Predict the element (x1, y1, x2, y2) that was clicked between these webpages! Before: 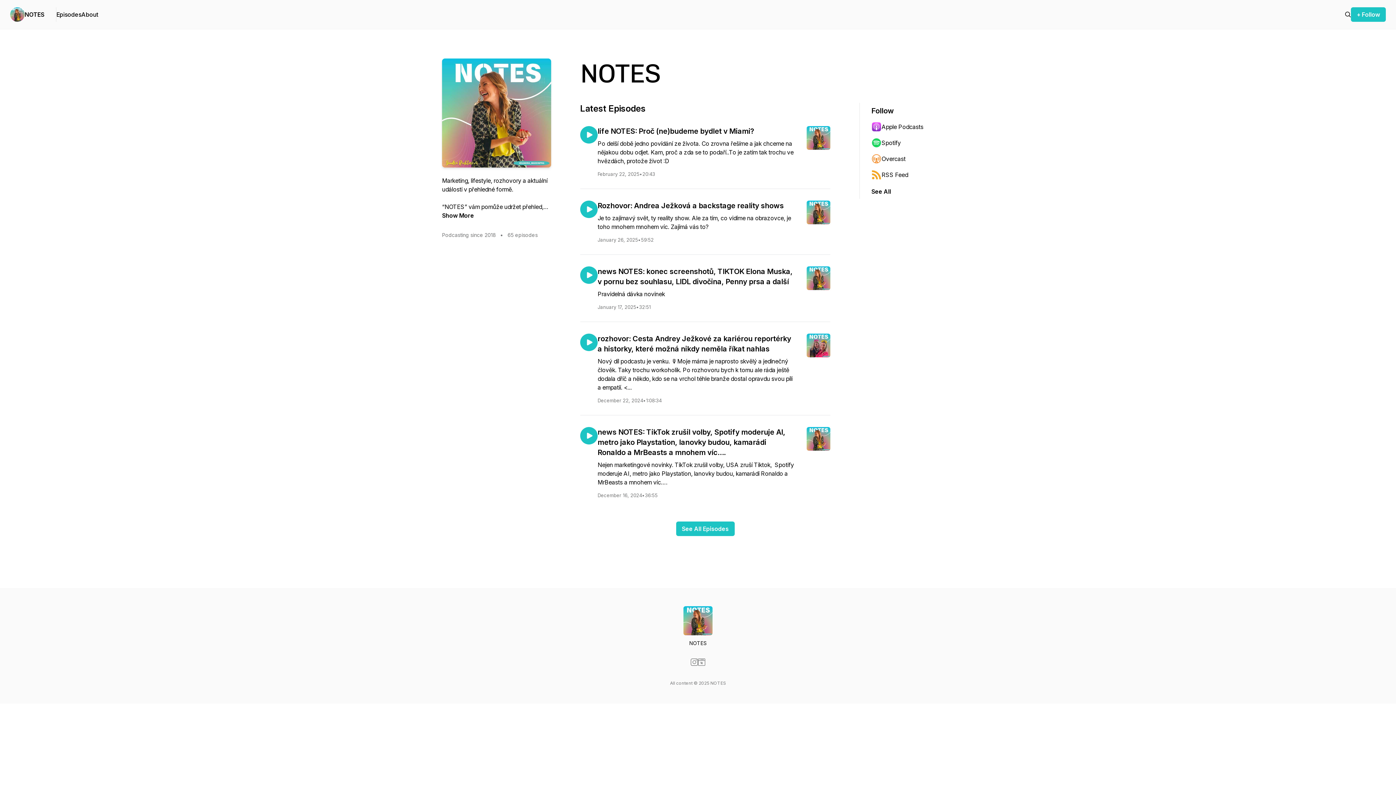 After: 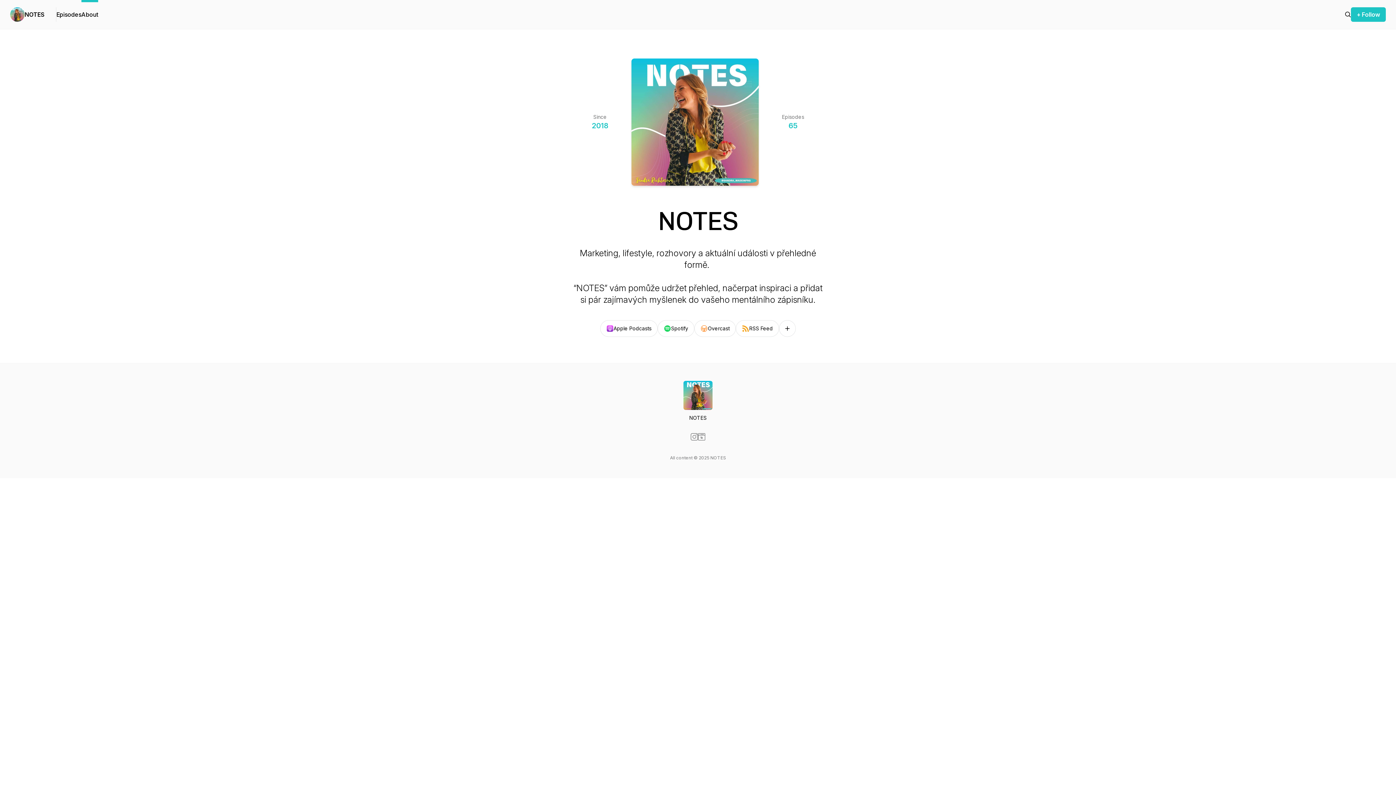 Action: bbox: (81, 0, 98, 29) label: About